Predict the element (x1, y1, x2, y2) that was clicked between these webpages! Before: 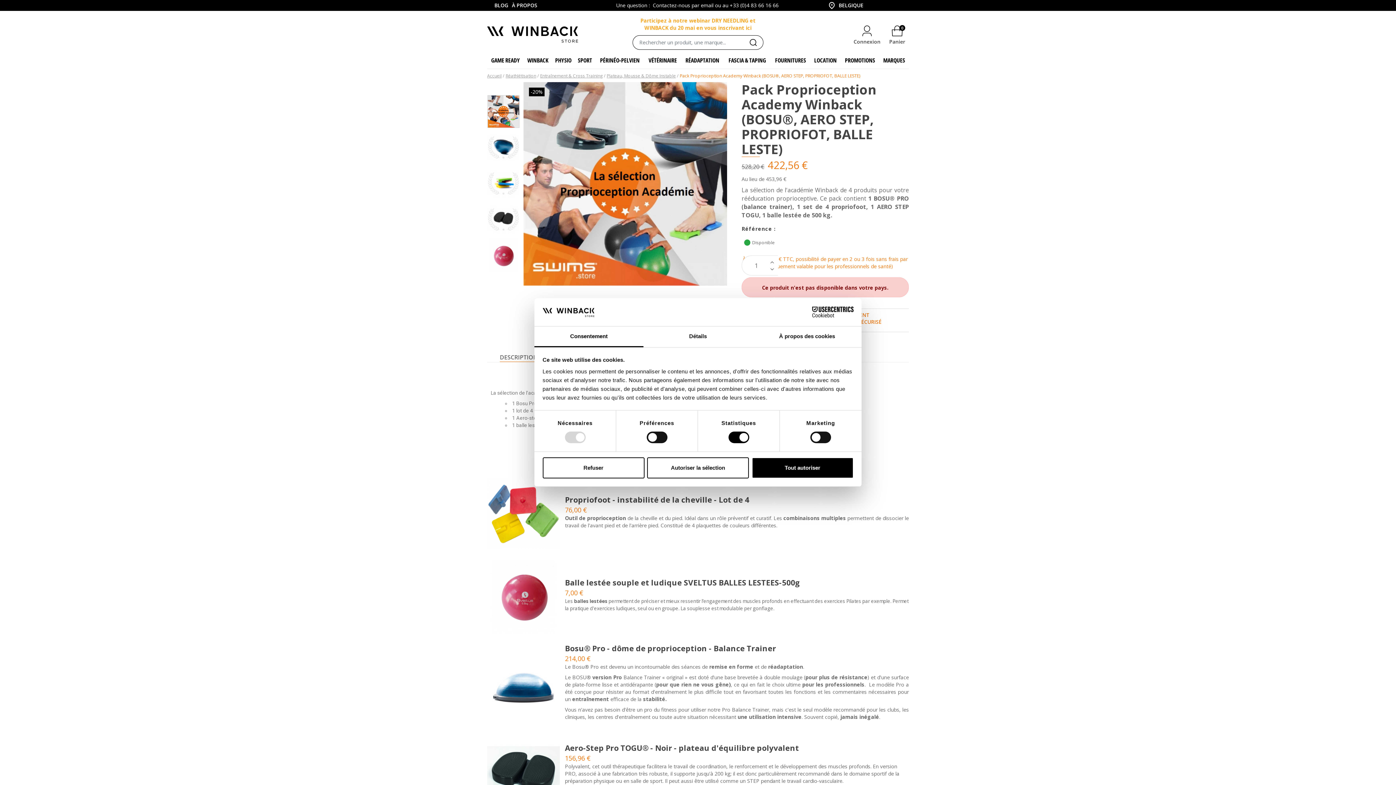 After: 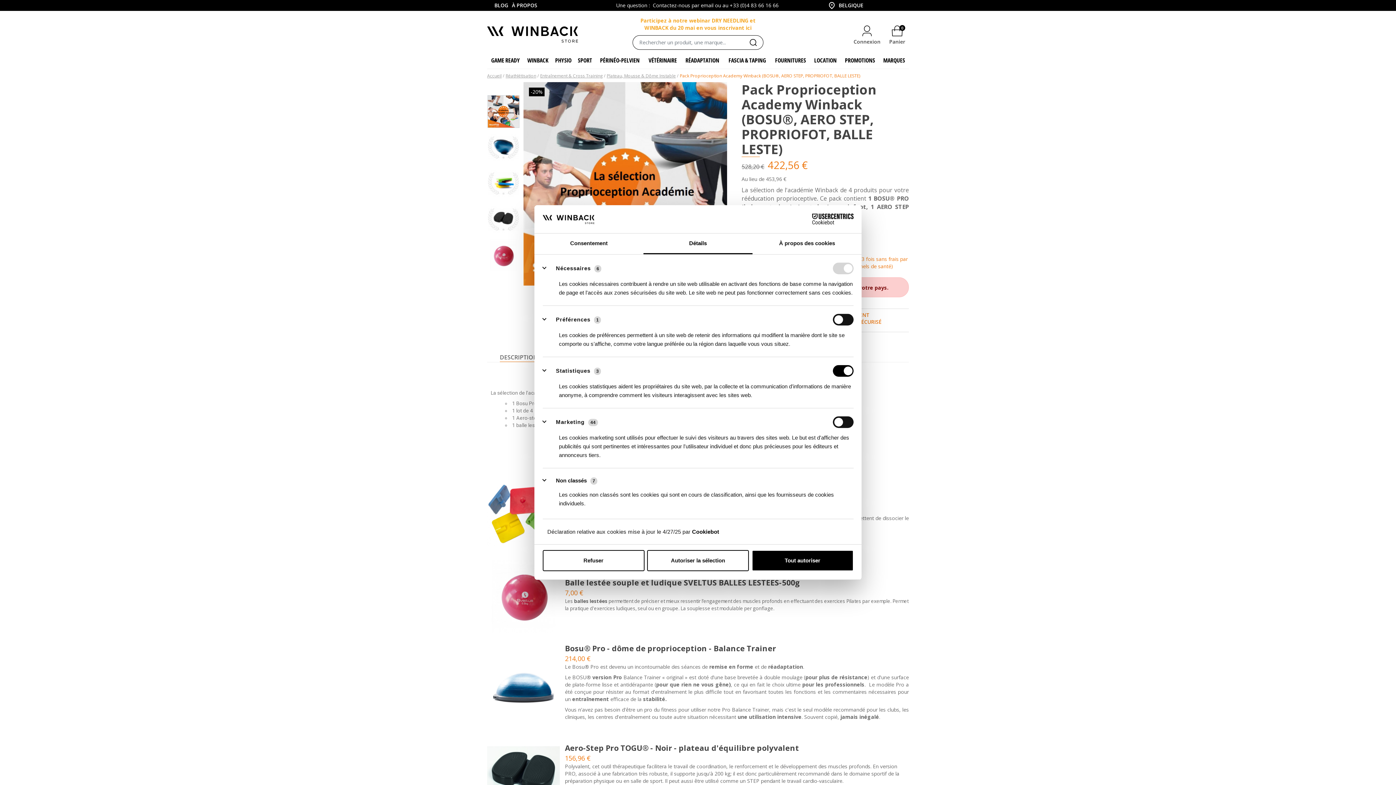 Action: bbox: (643, 326, 752, 347) label: Détails